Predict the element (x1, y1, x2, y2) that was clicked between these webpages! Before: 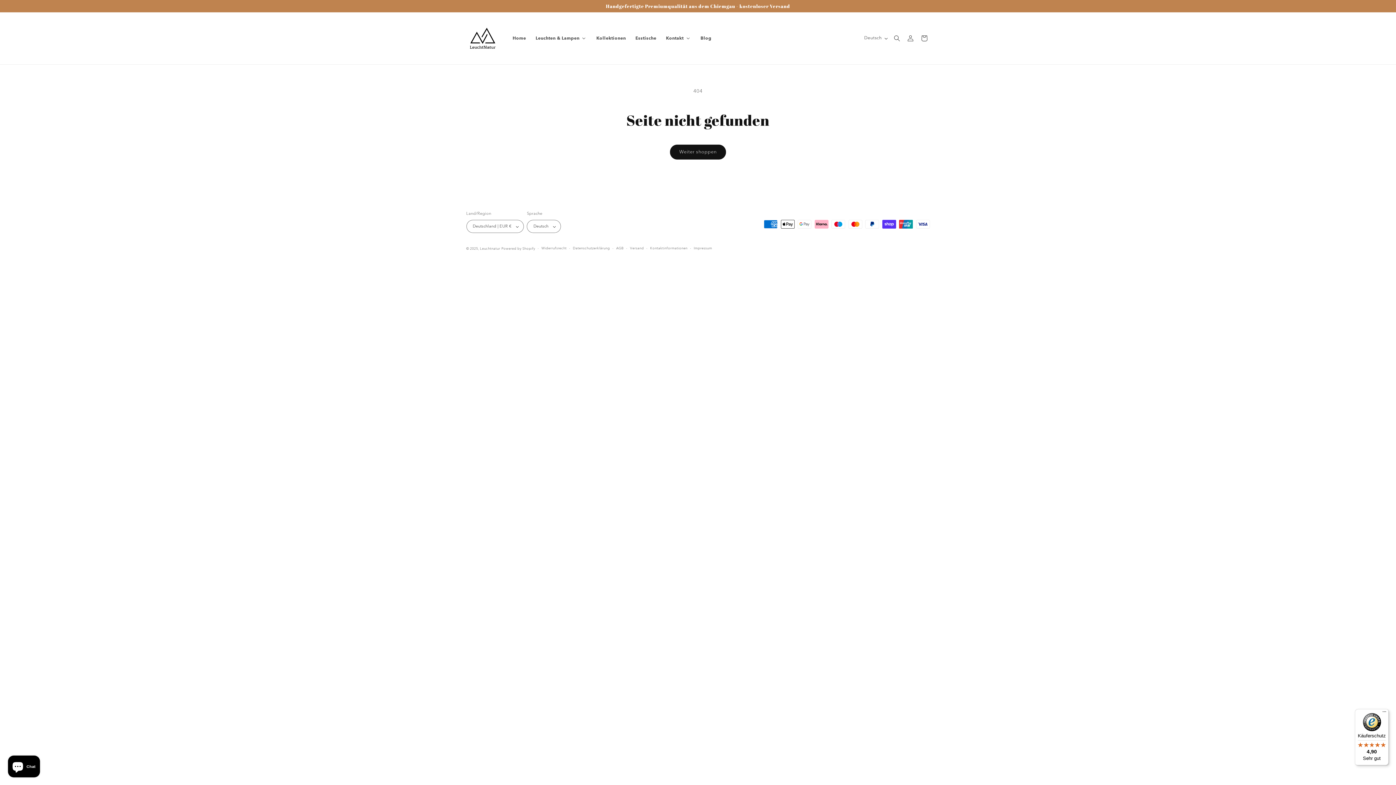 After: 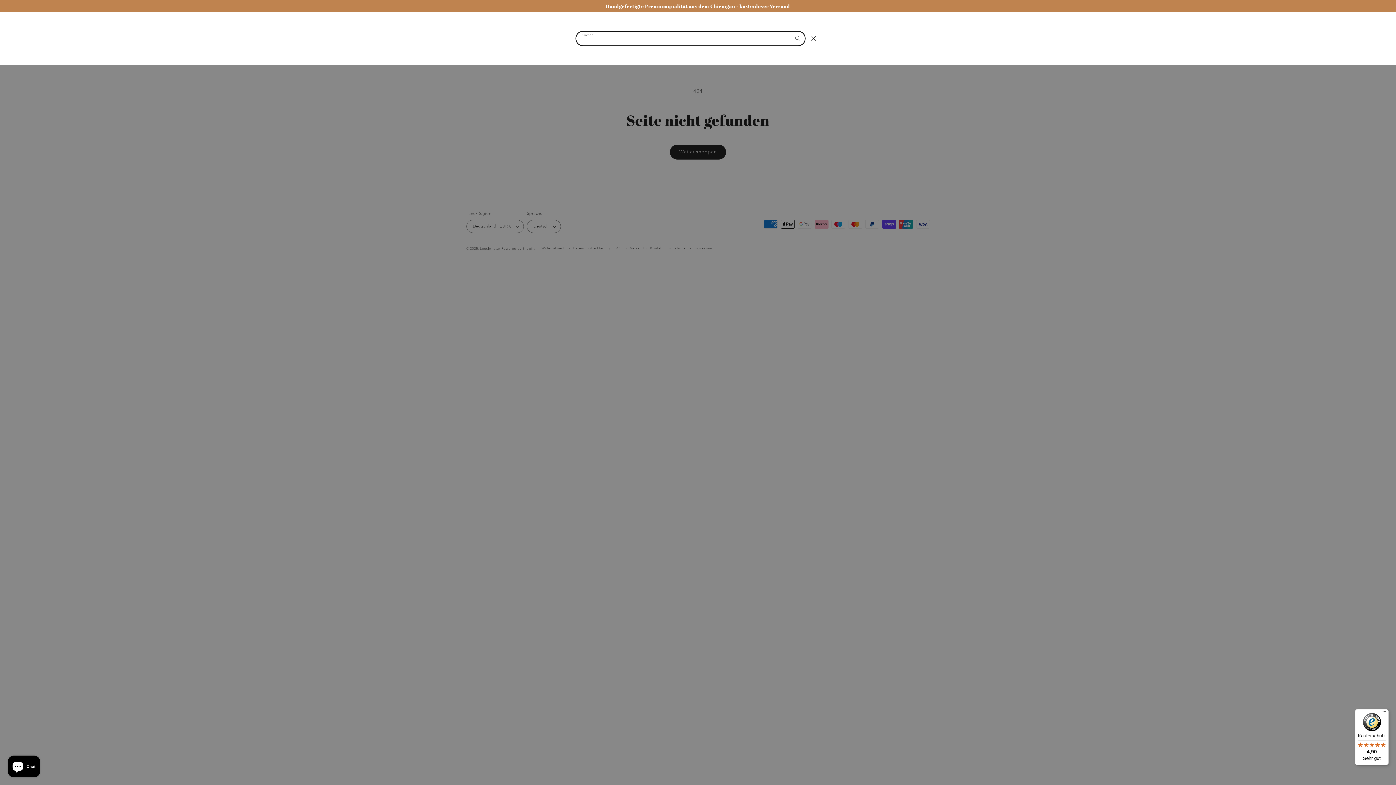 Action: bbox: (890, 31, 904, 45) label: Suchen